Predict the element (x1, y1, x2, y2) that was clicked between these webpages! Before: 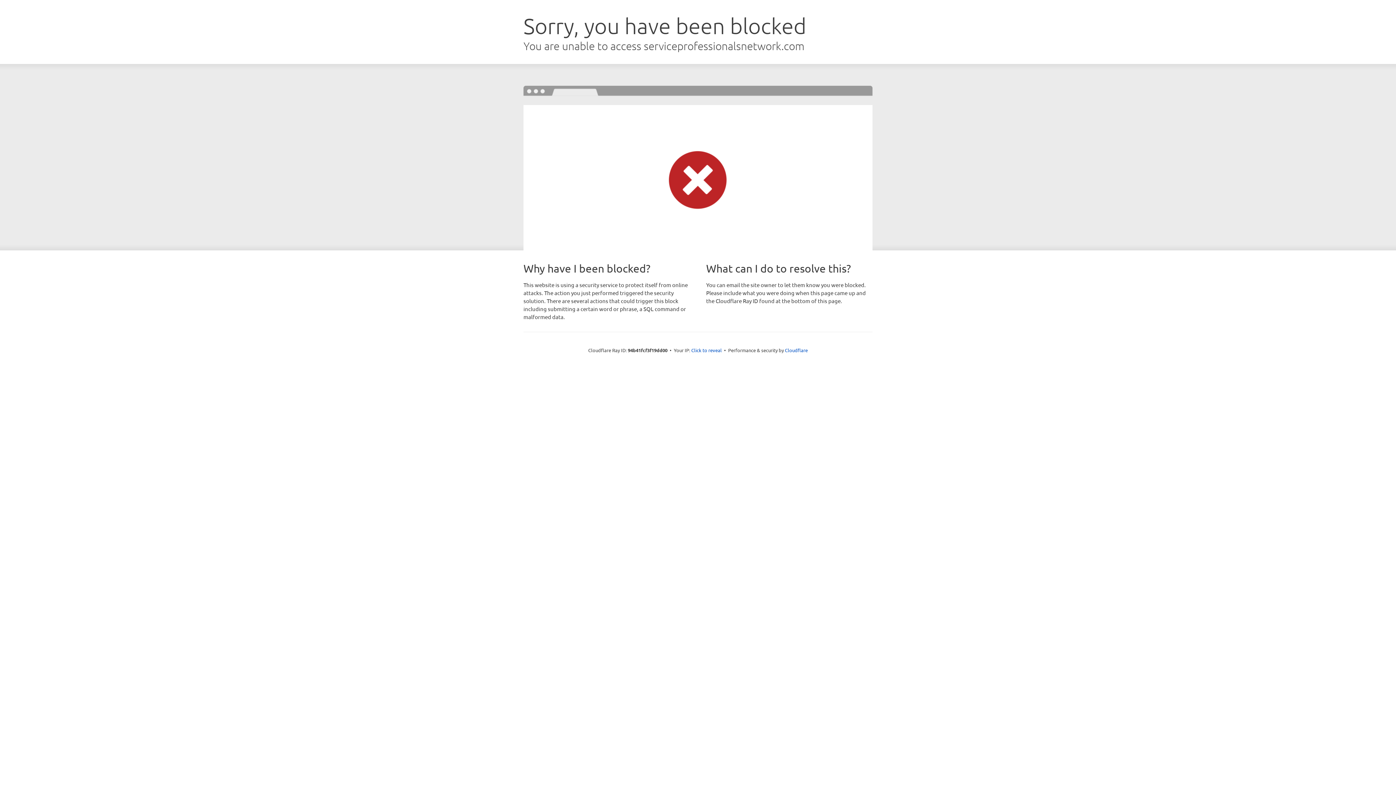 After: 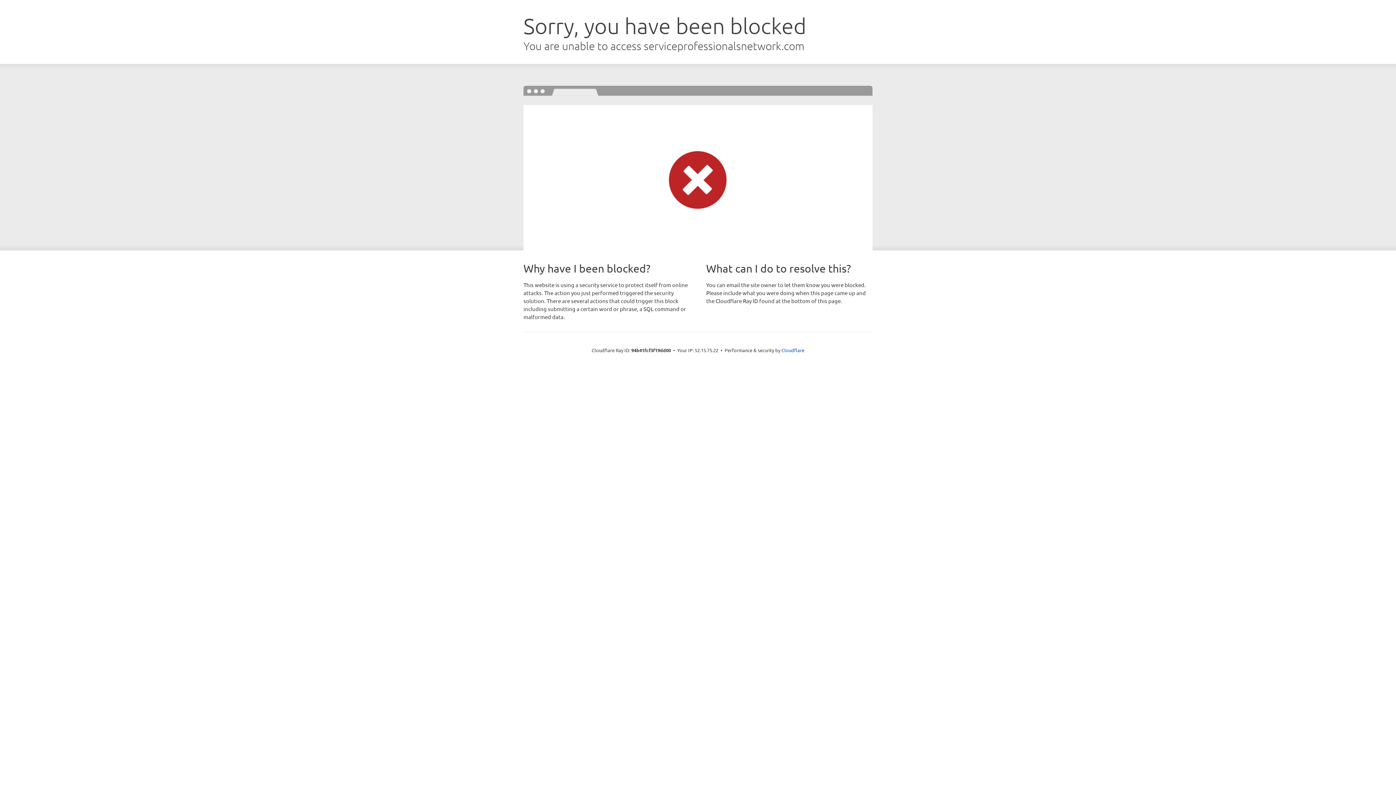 Action: label: Click to reveal bbox: (691, 346, 722, 353)